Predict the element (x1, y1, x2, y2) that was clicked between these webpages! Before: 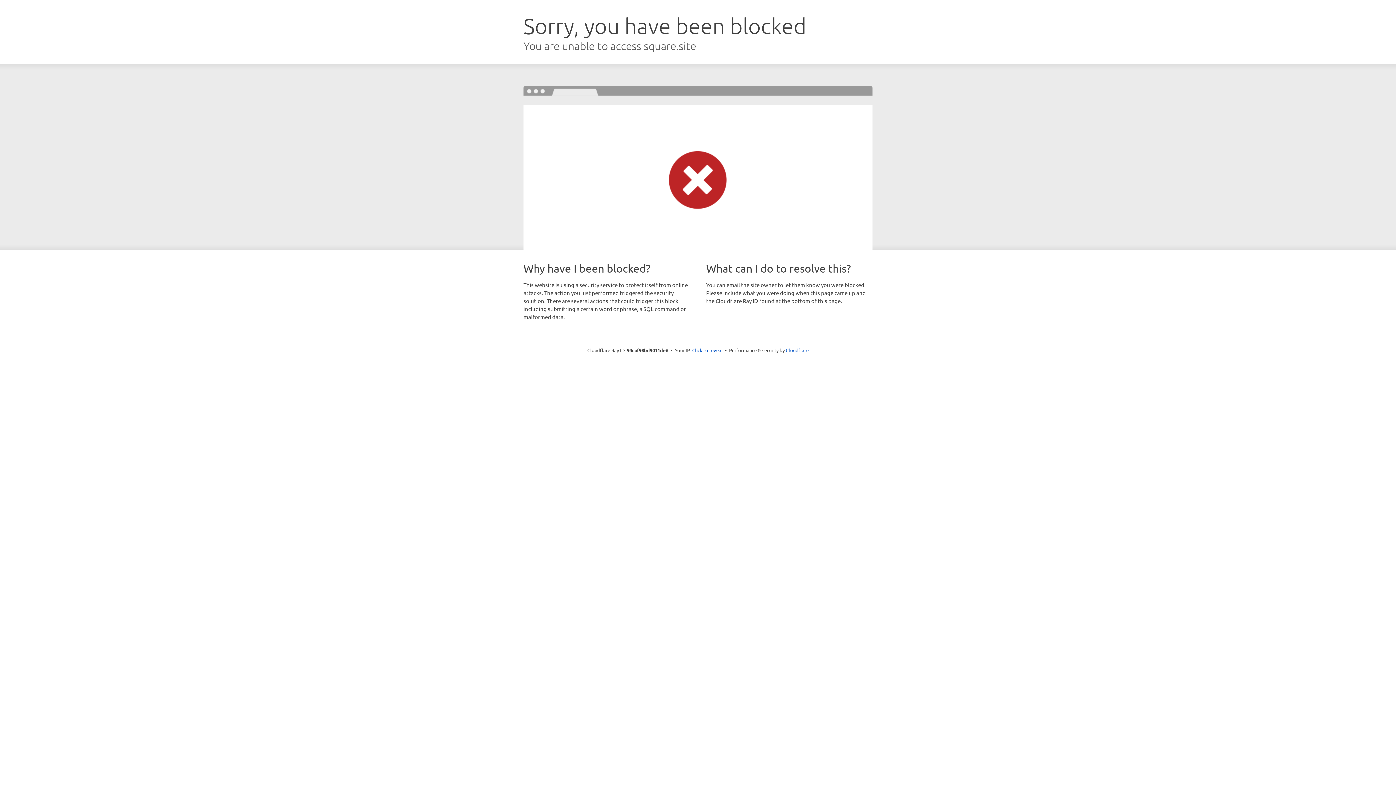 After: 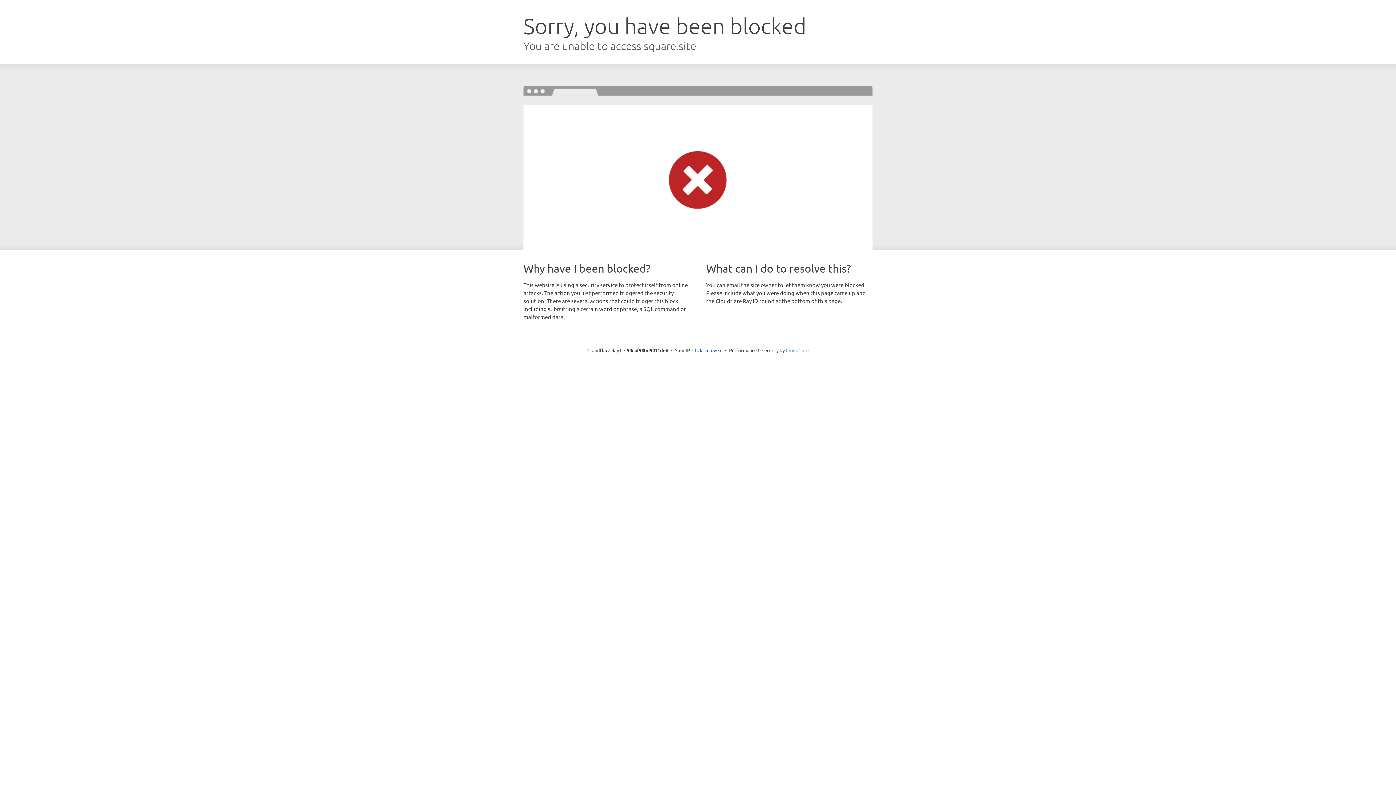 Action: bbox: (786, 347, 808, 353) label: Cloudflare